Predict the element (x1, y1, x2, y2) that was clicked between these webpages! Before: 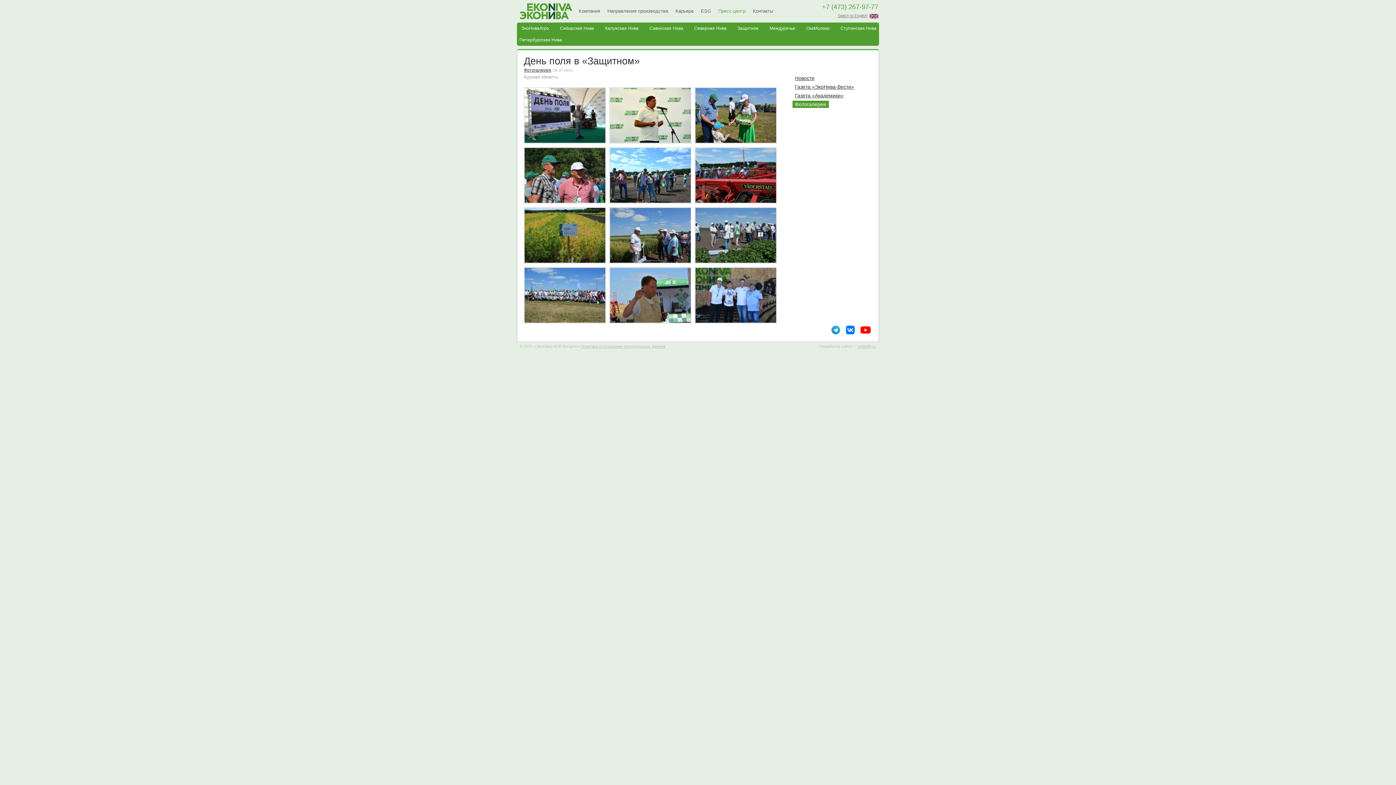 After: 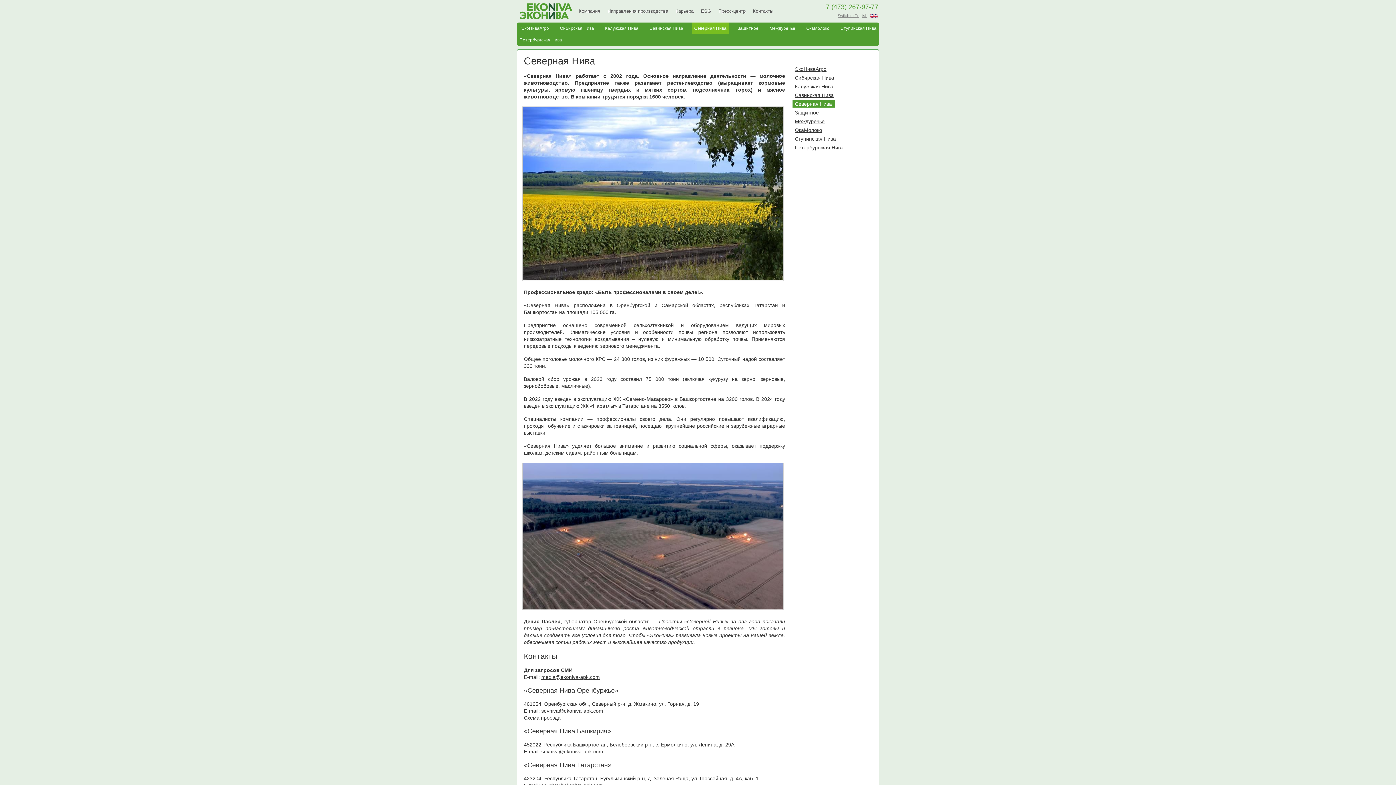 Action: bbox: (691, 22, 729, 34) label: Северная Нива